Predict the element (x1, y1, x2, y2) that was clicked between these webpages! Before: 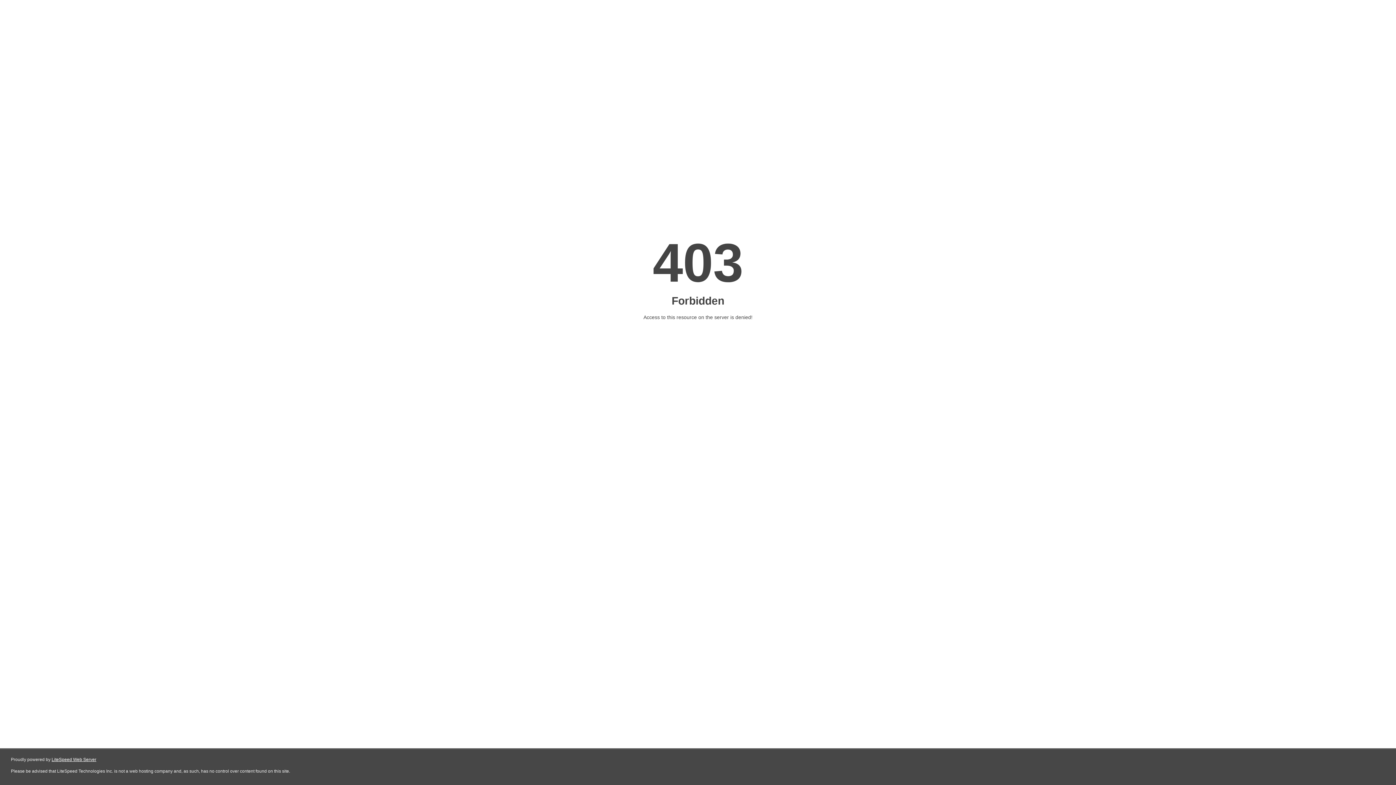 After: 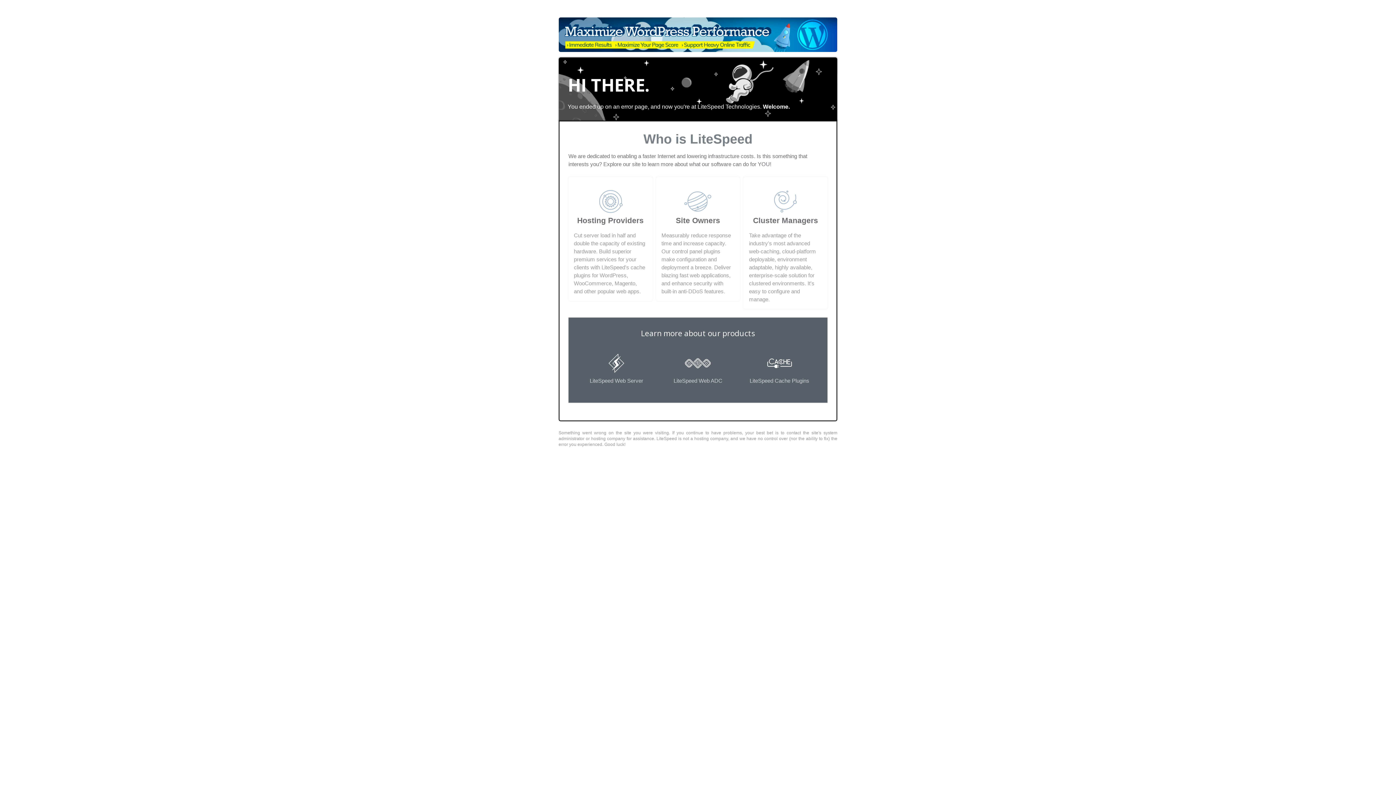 Action: bbox: (51, 757, 96, 762) label: LiteSpeed Web Server